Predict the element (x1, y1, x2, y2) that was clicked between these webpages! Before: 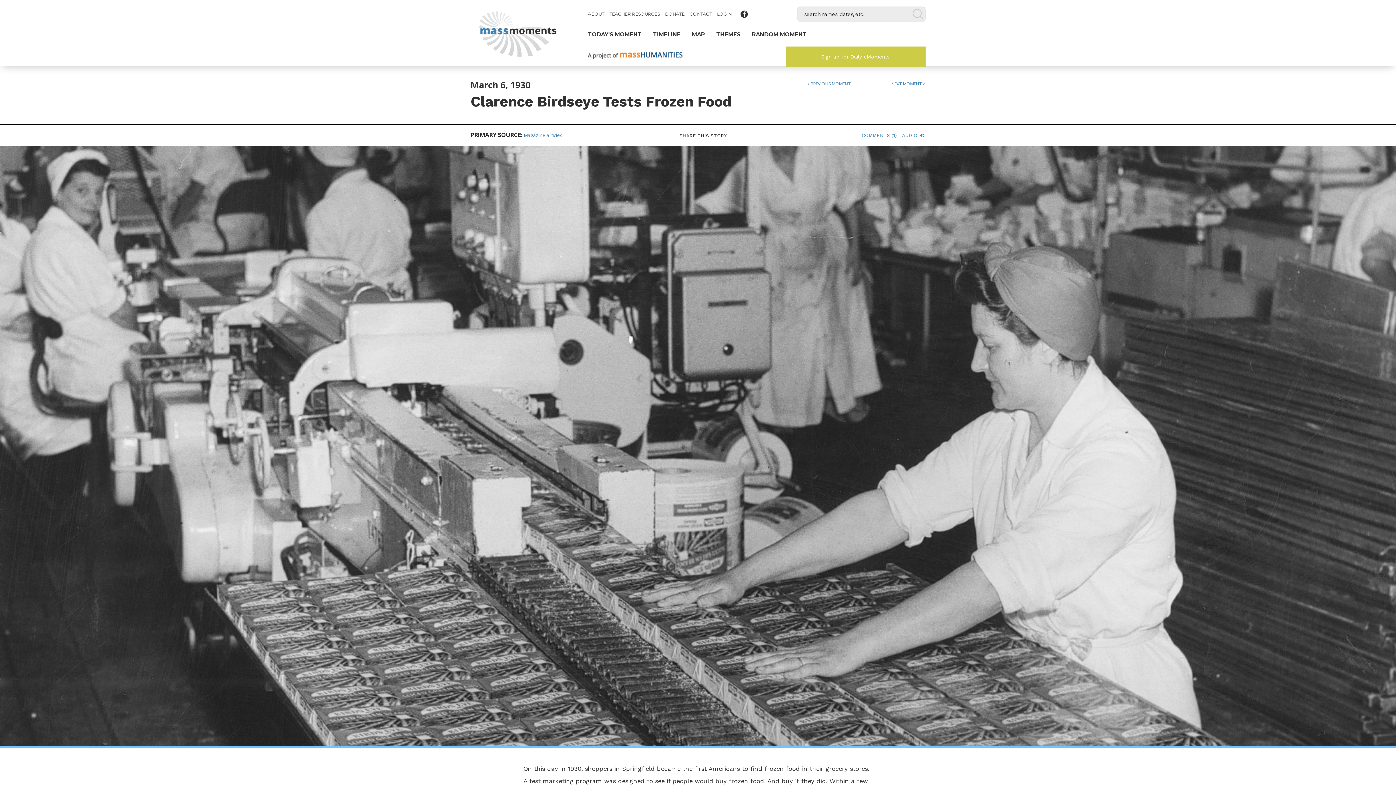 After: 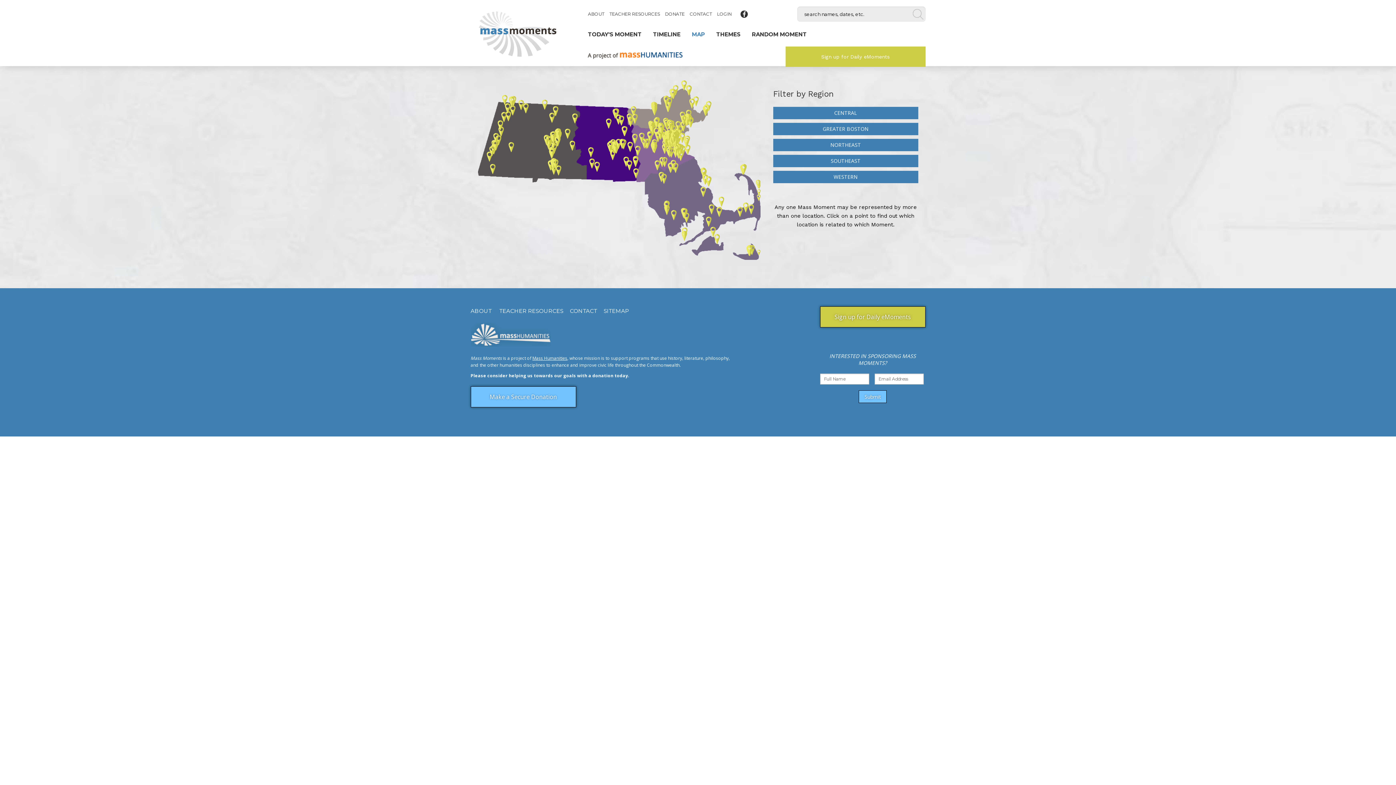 Action: label: MAP bbox: (686, 30, 710, 38)